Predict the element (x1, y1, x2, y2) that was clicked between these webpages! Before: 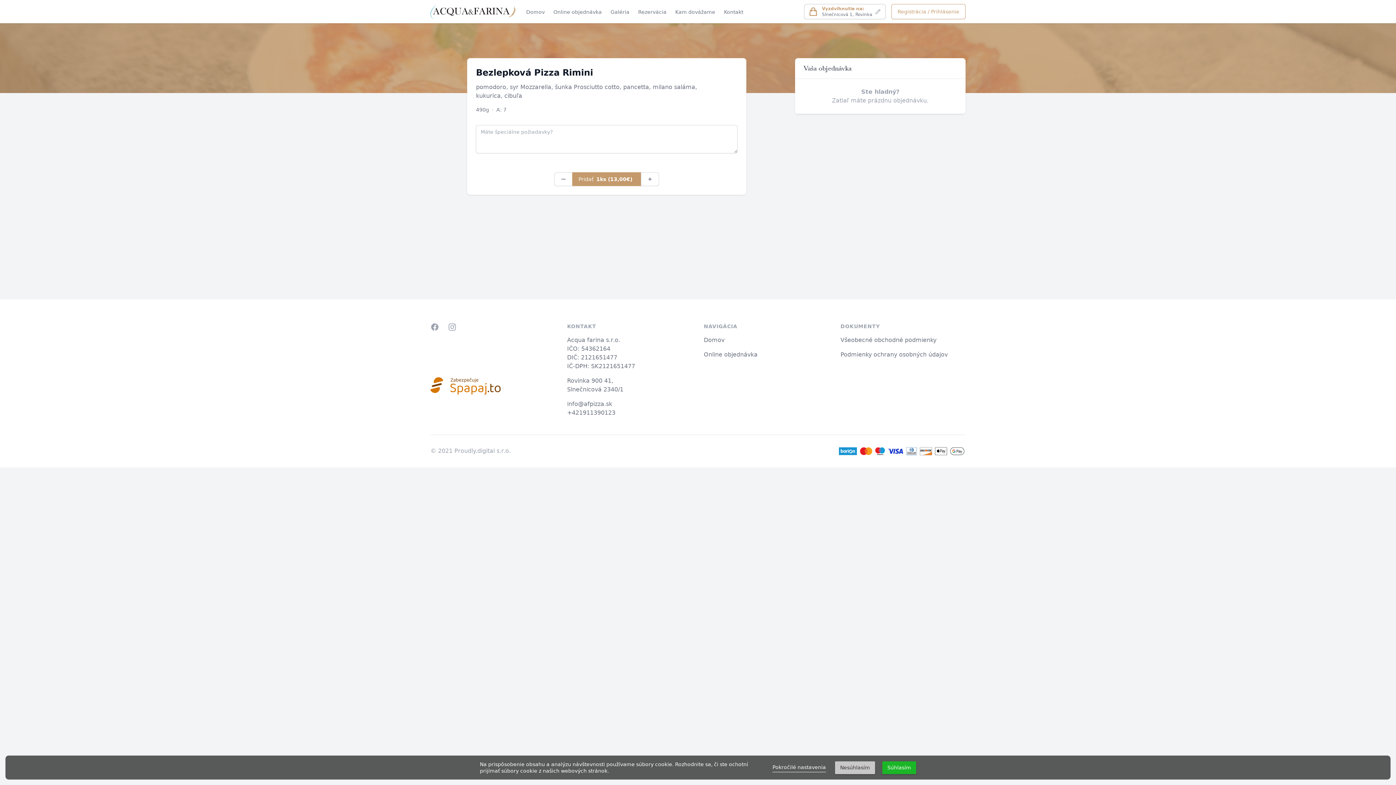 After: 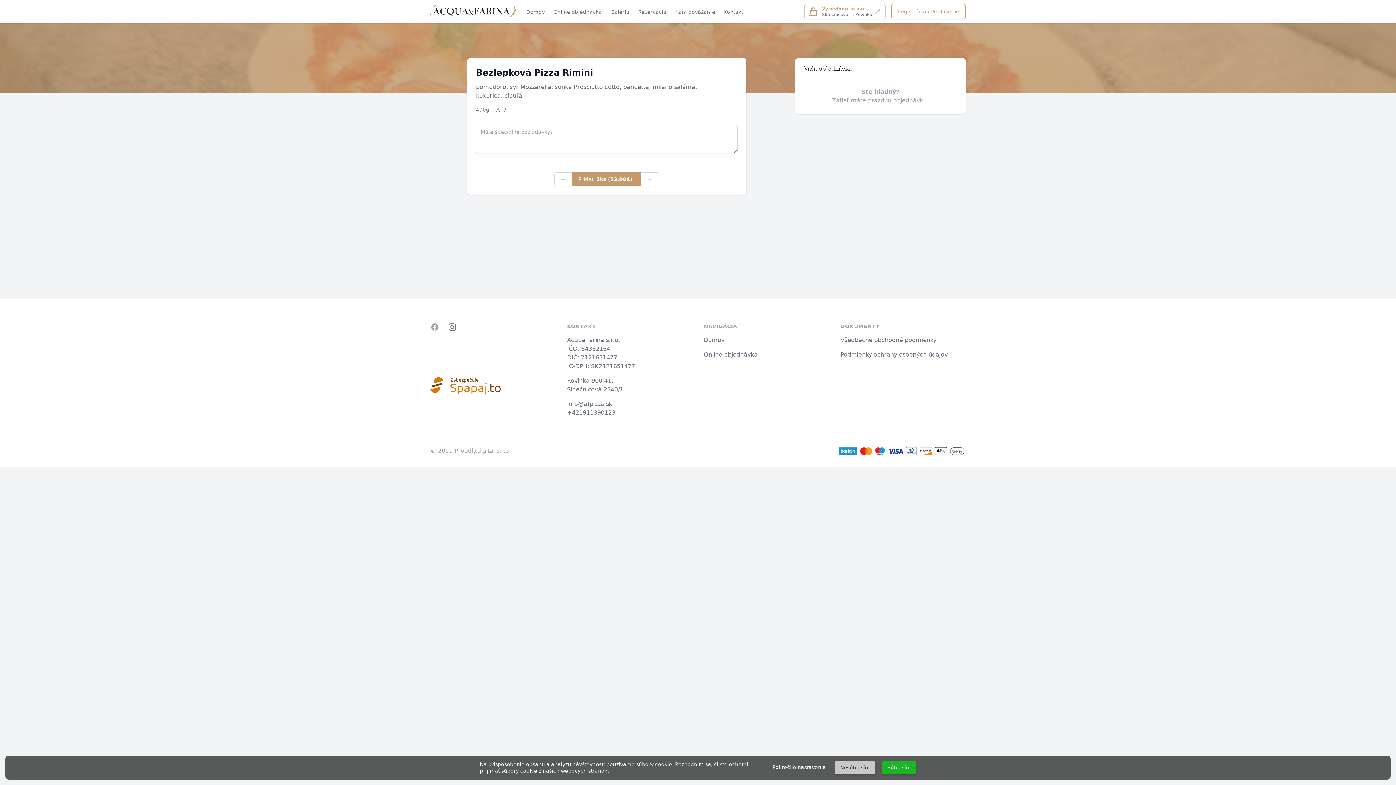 Action: bbox: (448, 322, 456, 354) label: Instagram